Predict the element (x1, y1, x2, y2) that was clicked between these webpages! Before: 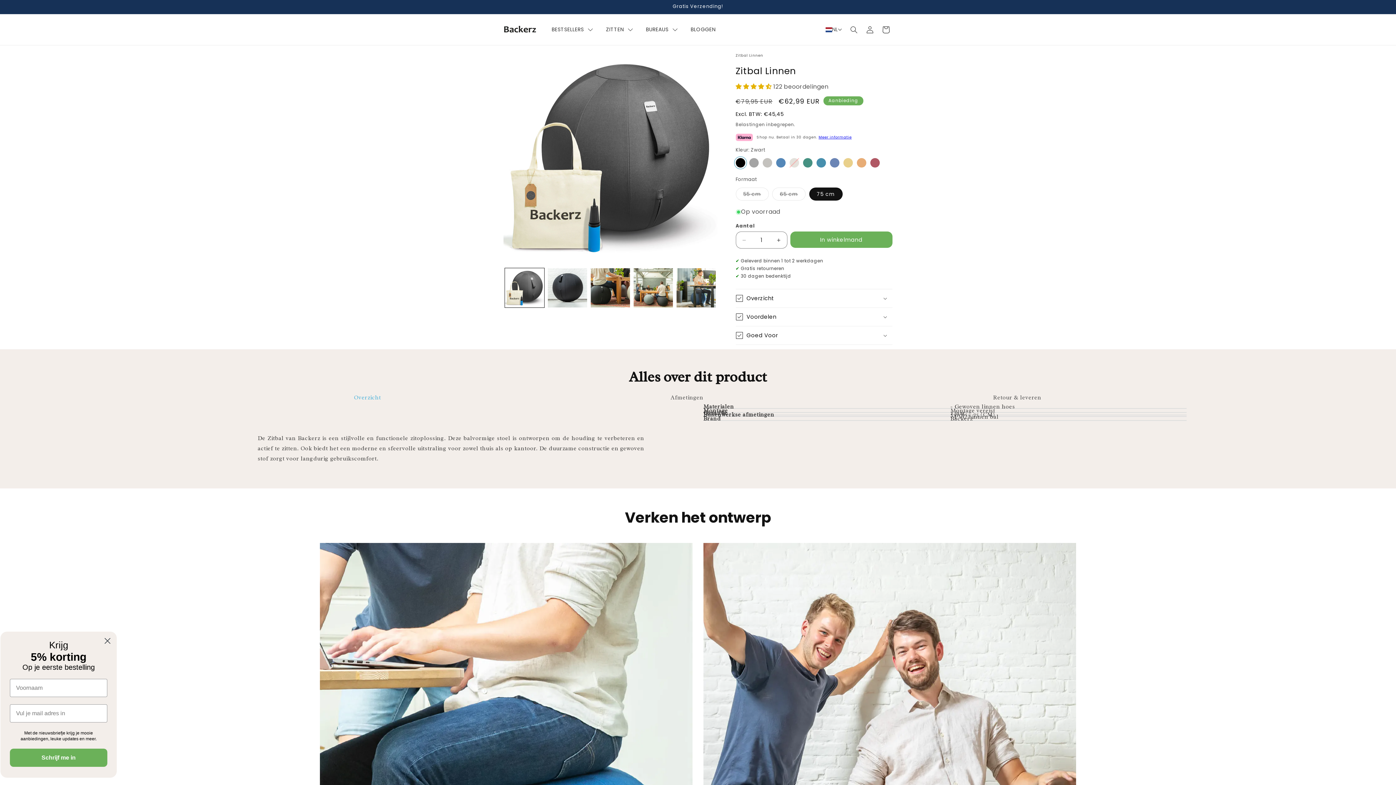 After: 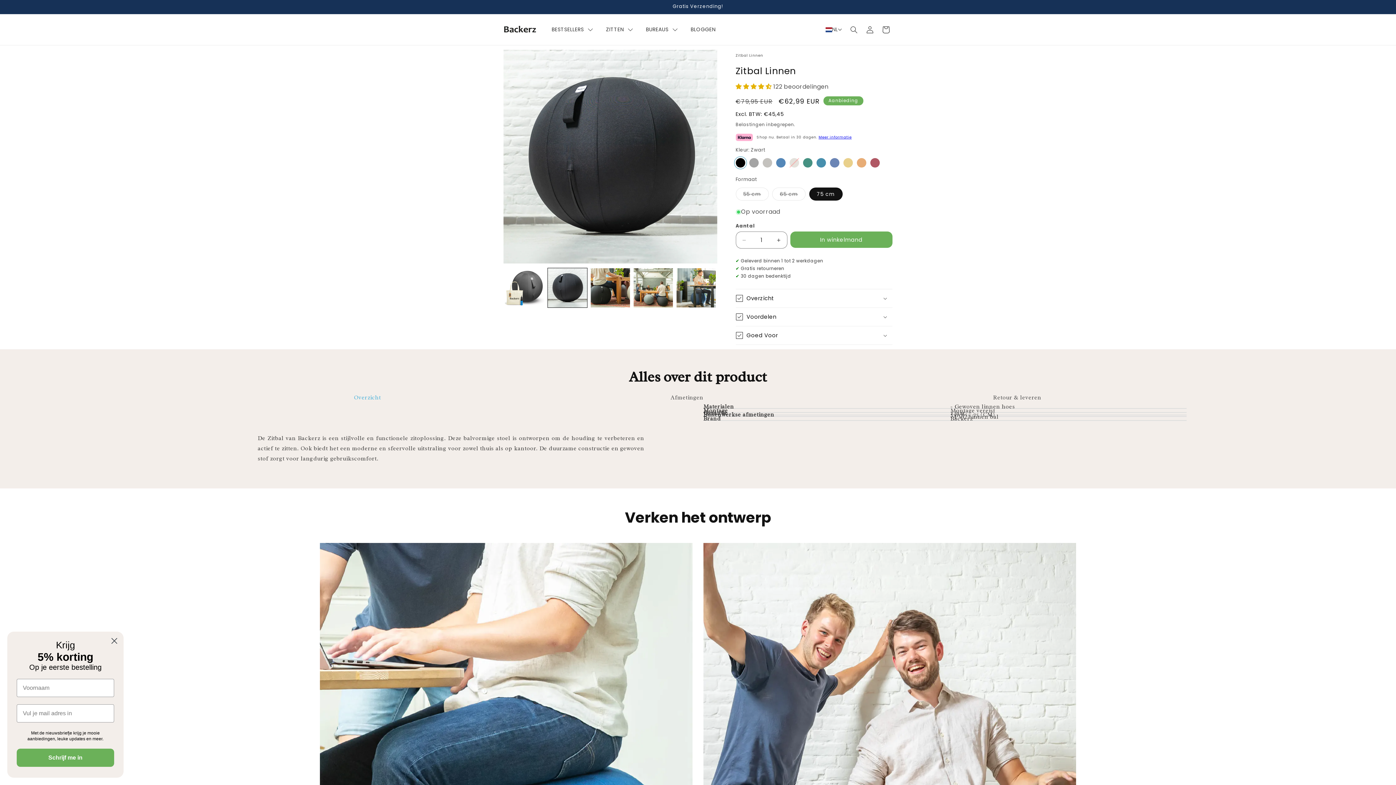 Action: bbox: (547, 268, 587, 308)